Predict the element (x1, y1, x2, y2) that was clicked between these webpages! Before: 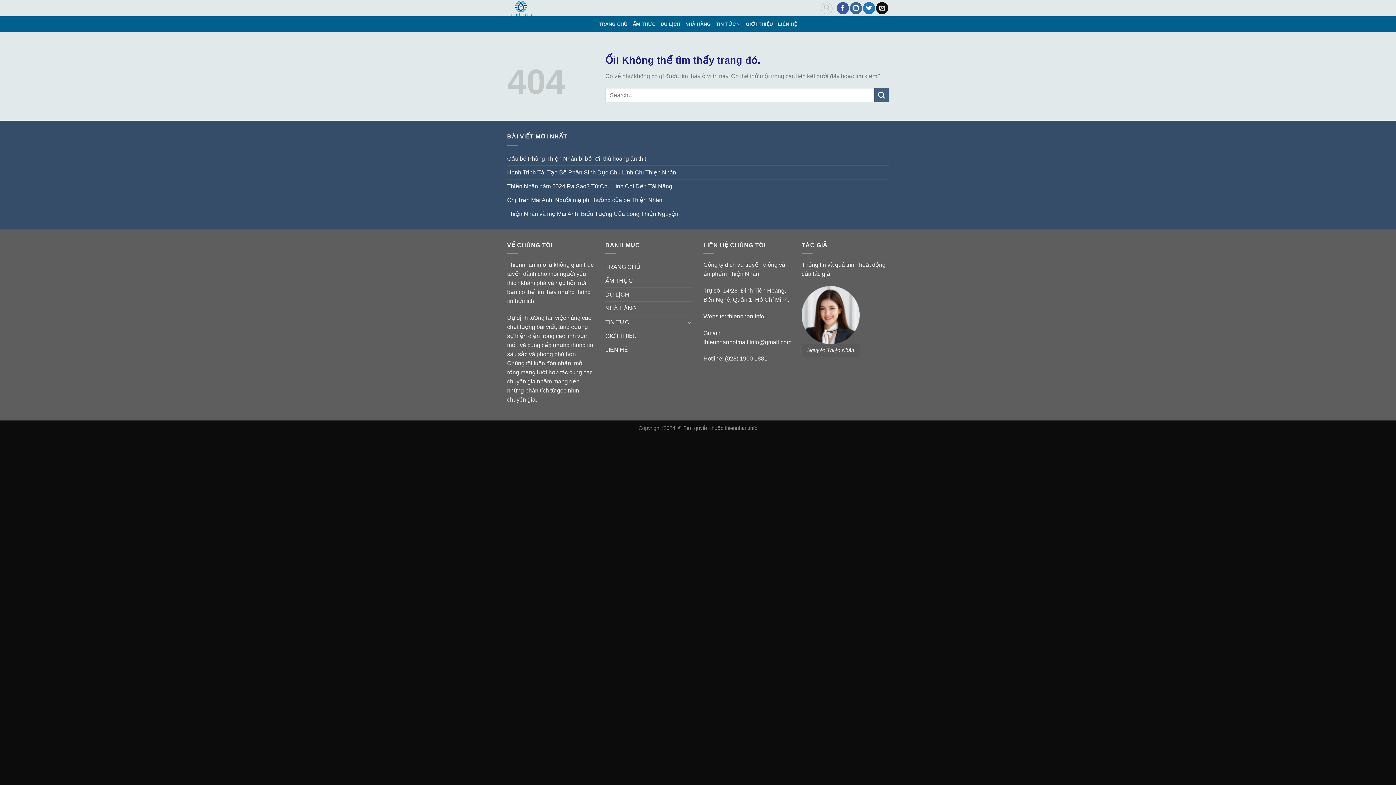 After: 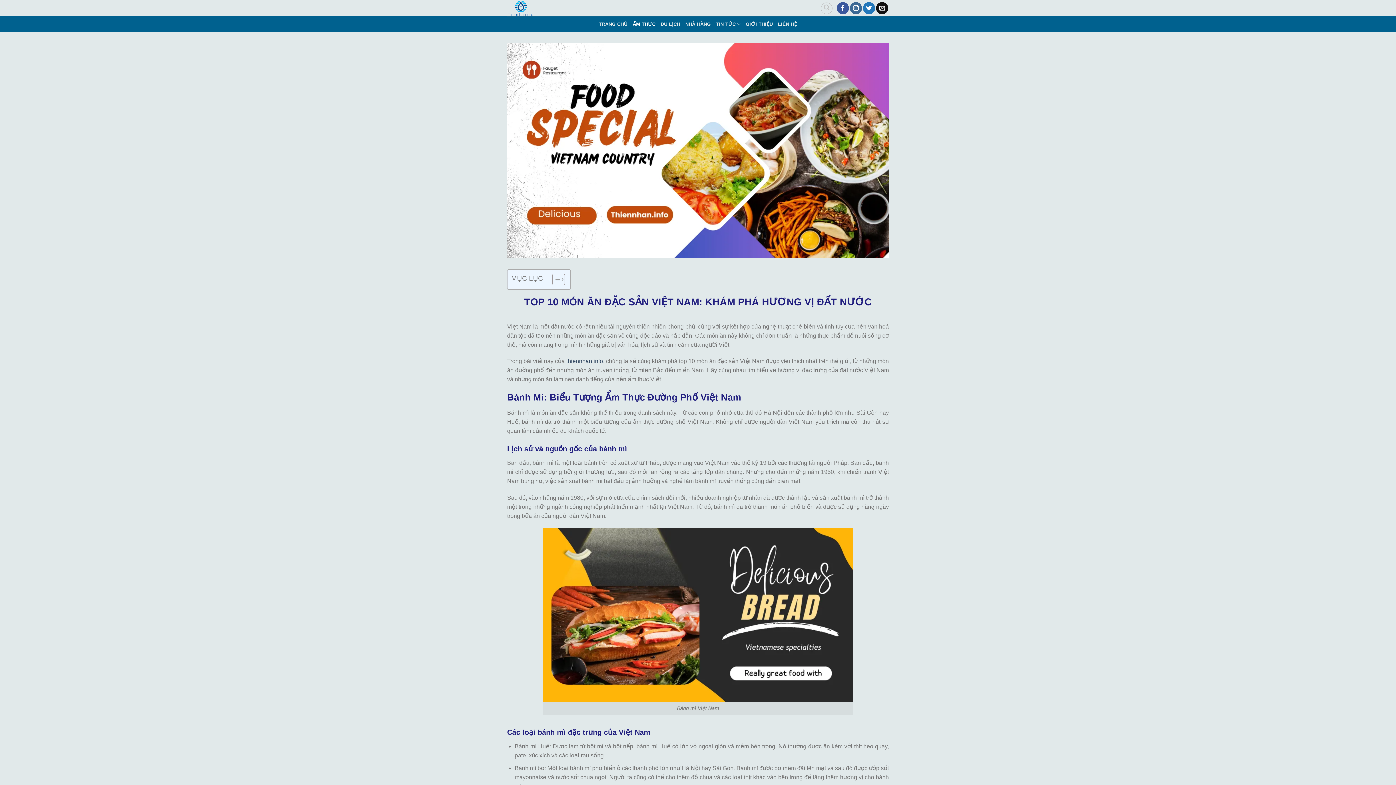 Action: label: ẨM THỰC bbox: (605, 274, 633, 287)